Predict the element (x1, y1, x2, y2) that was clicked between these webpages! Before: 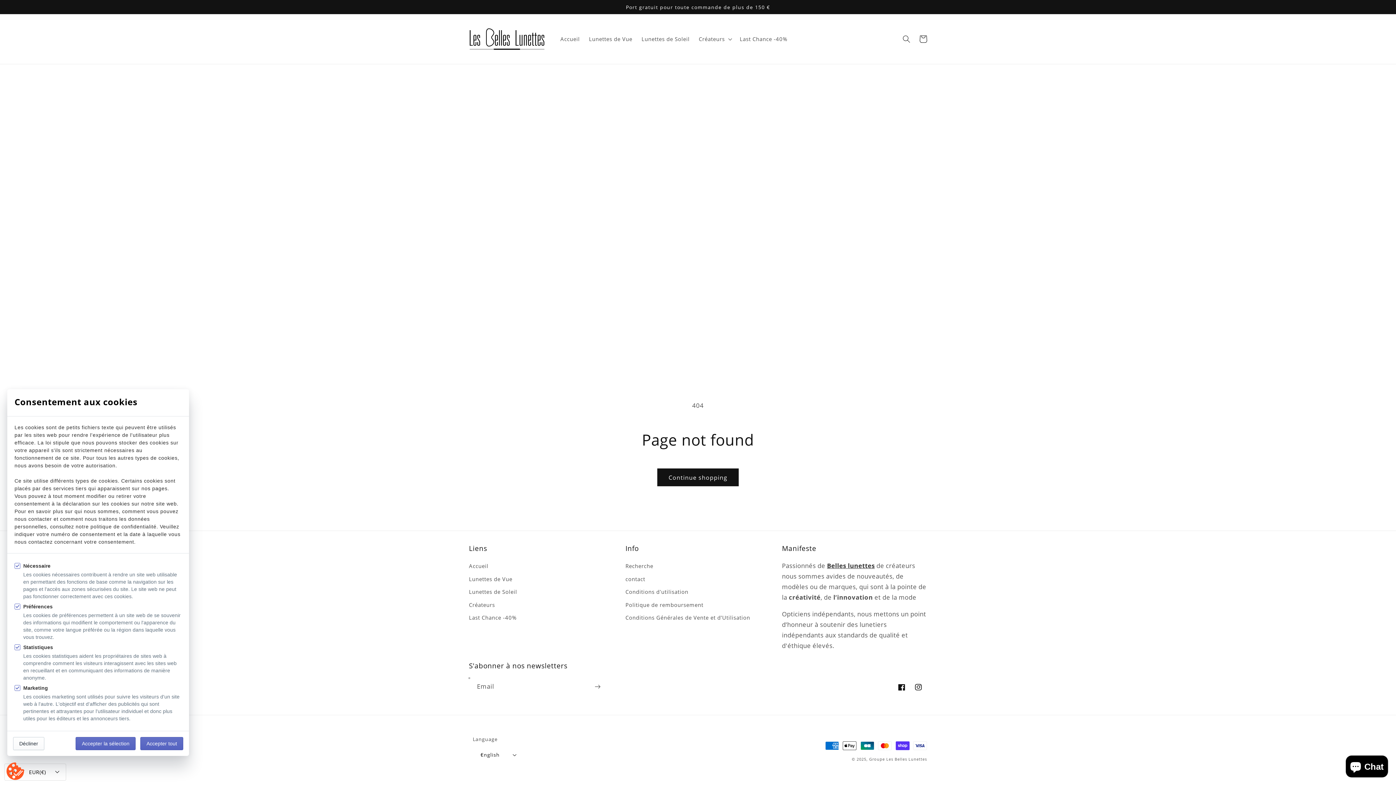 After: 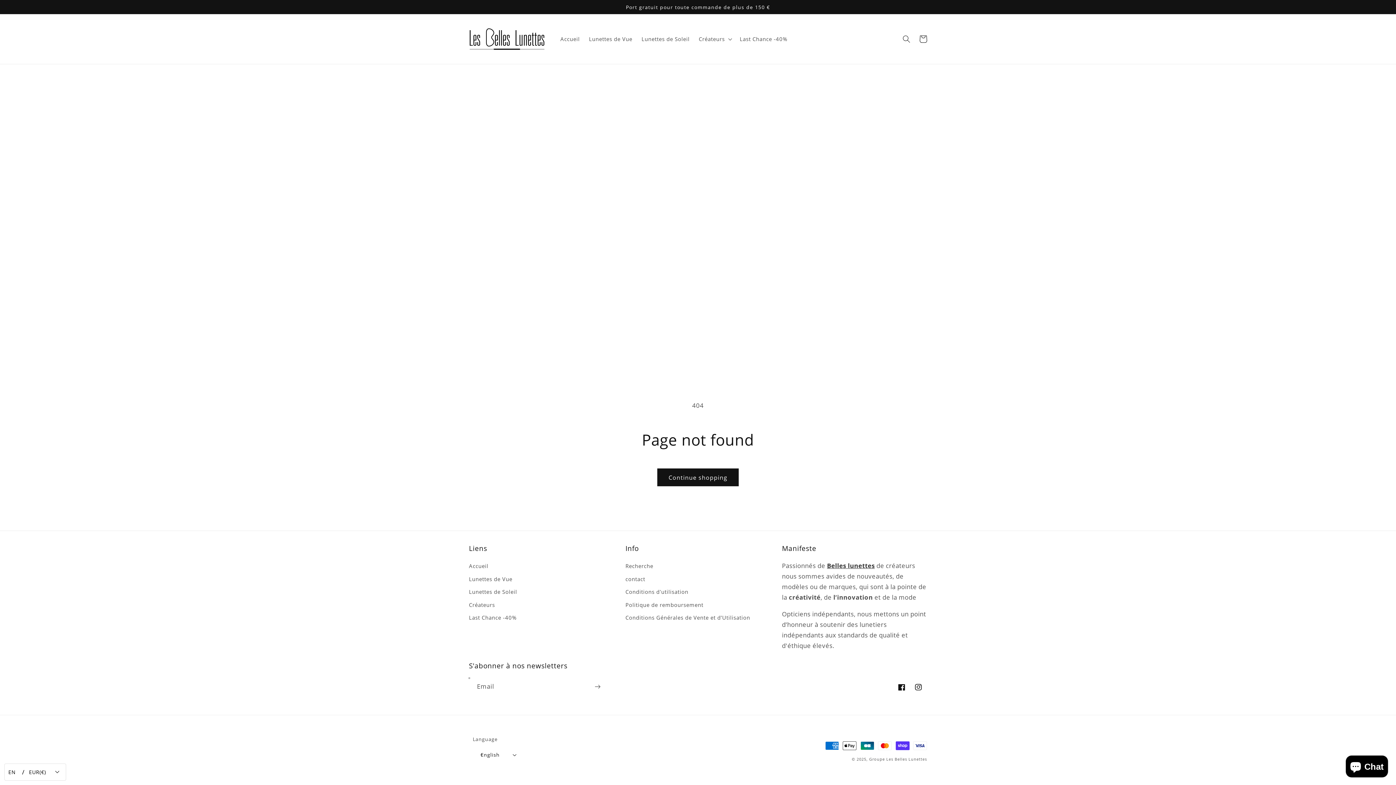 Action: bbox: (13, 737, 44, 750) label: Décliner